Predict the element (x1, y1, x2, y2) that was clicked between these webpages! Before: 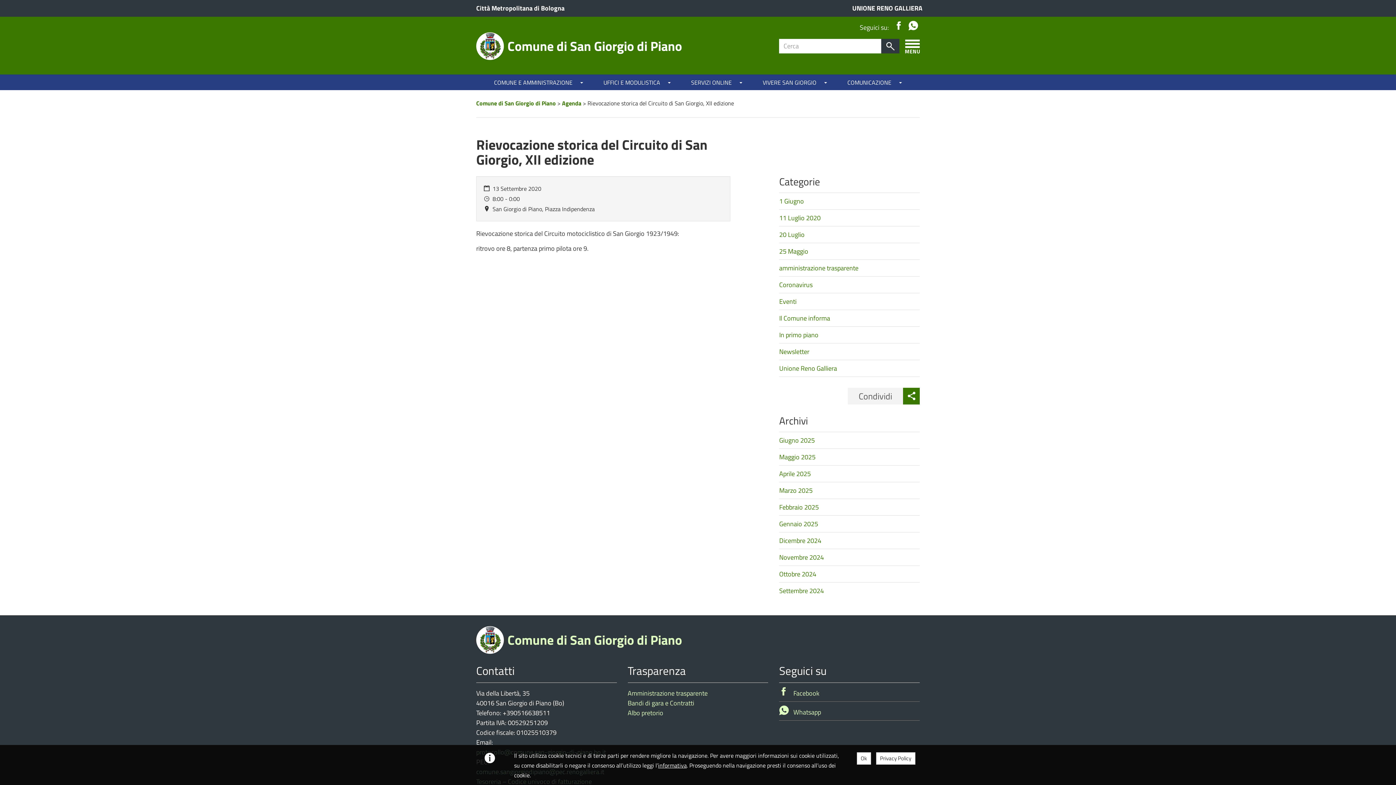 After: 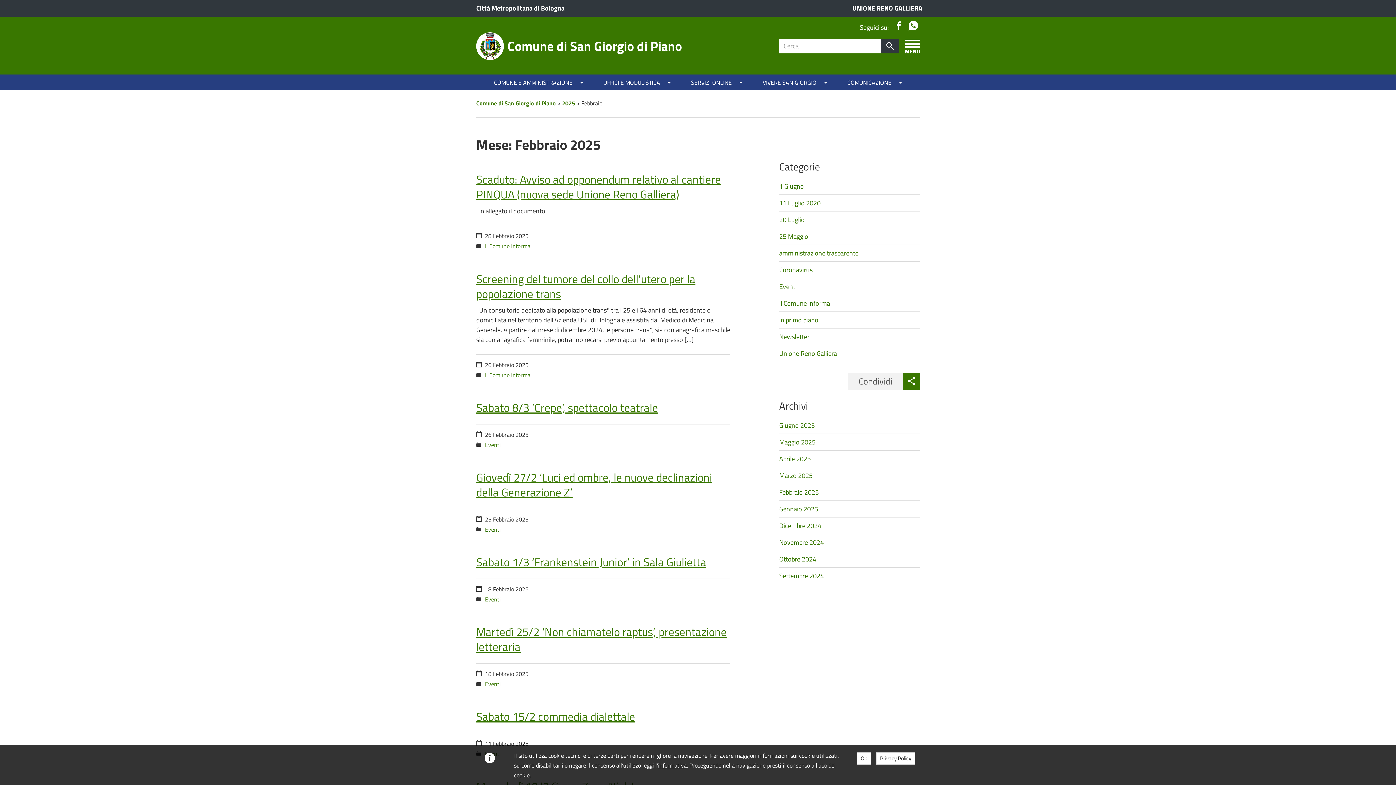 Action: label: Febbraio 2025 bbox: (779, 502, 819, 512)